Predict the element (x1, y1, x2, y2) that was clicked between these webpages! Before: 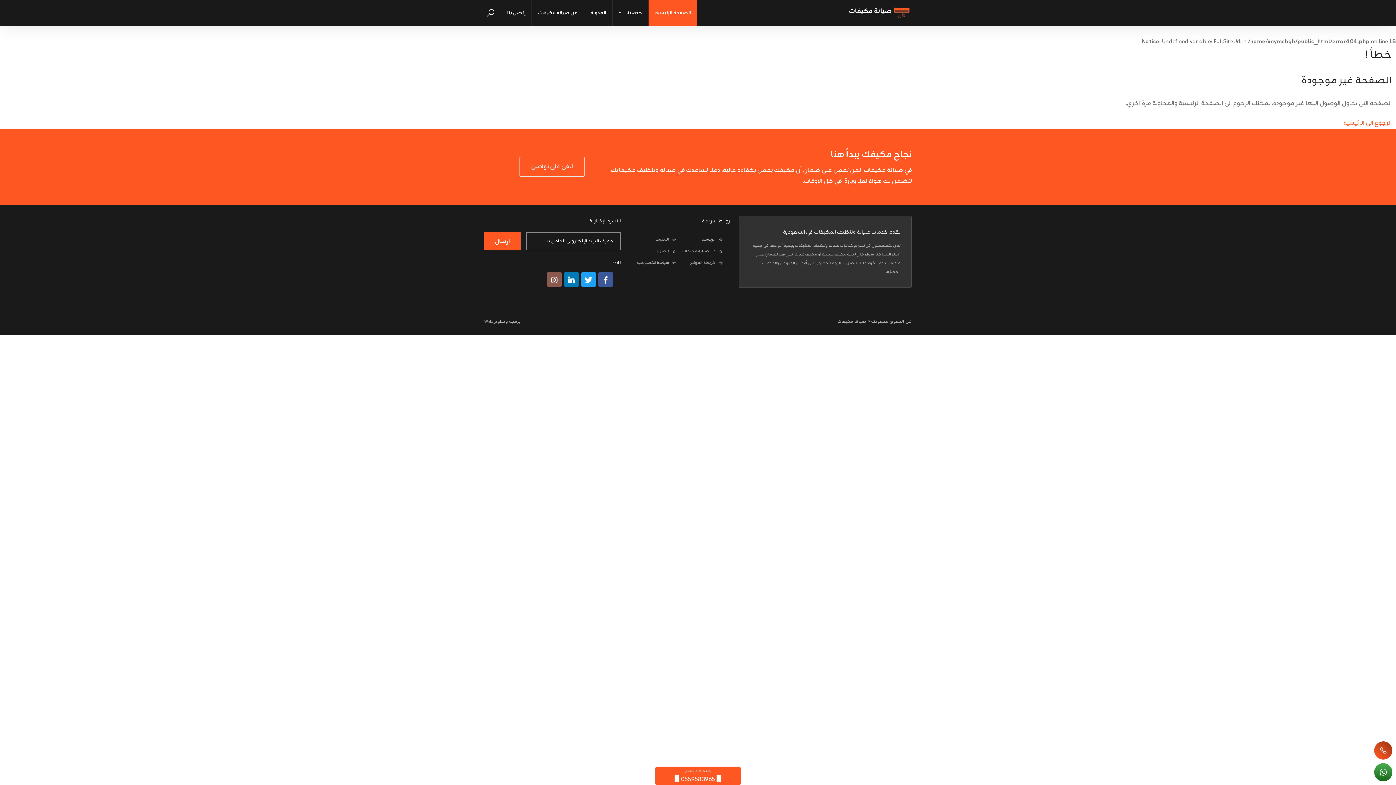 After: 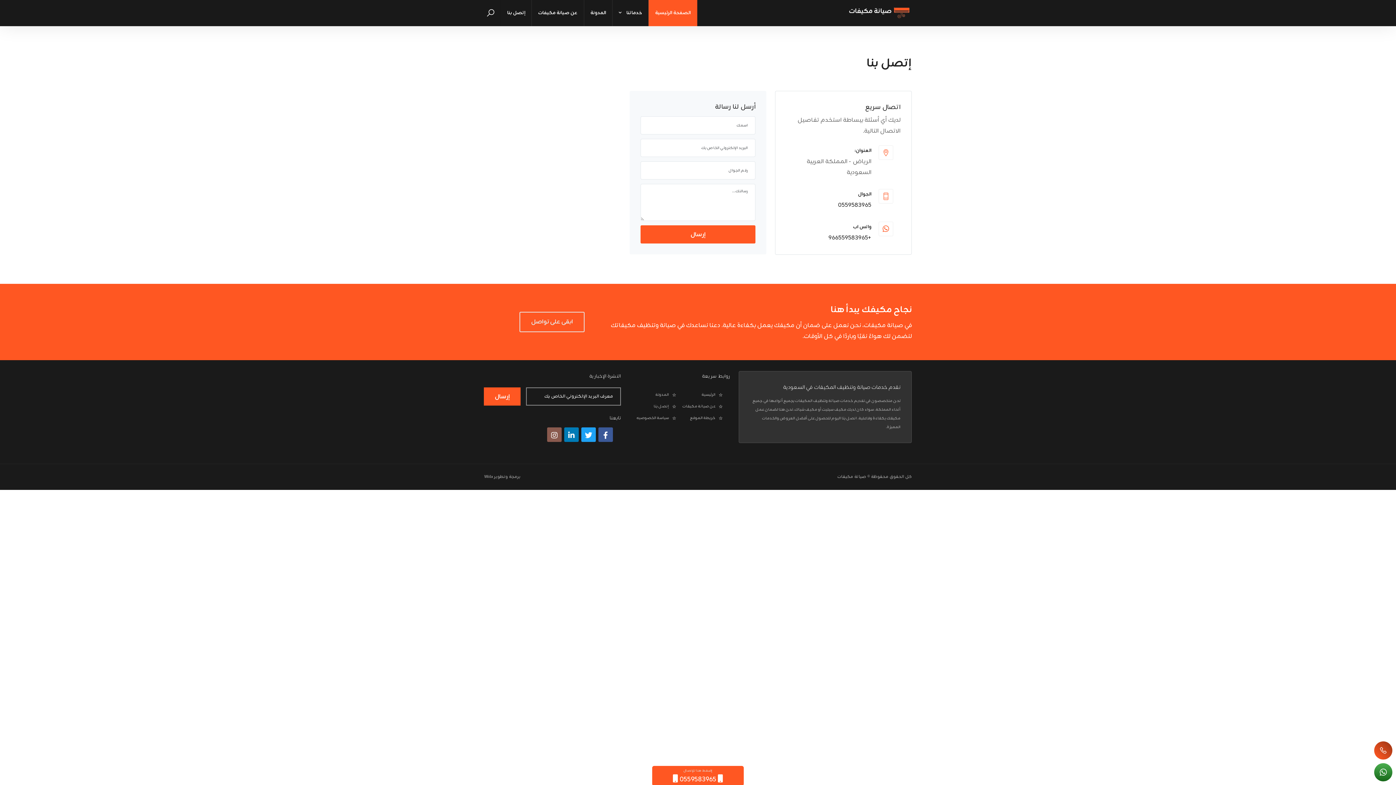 Action: bbox: (653, 248, 669, 254) label: إتصل بنا